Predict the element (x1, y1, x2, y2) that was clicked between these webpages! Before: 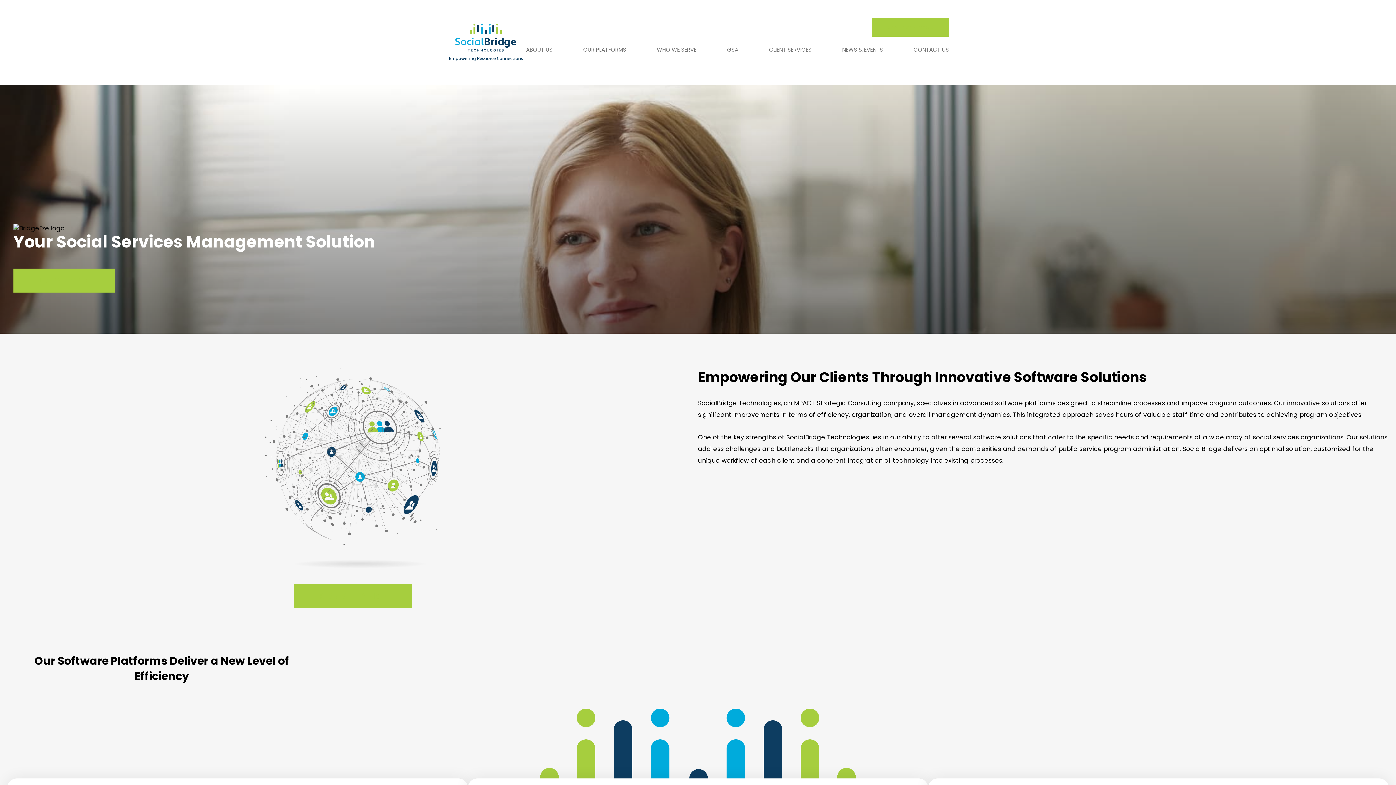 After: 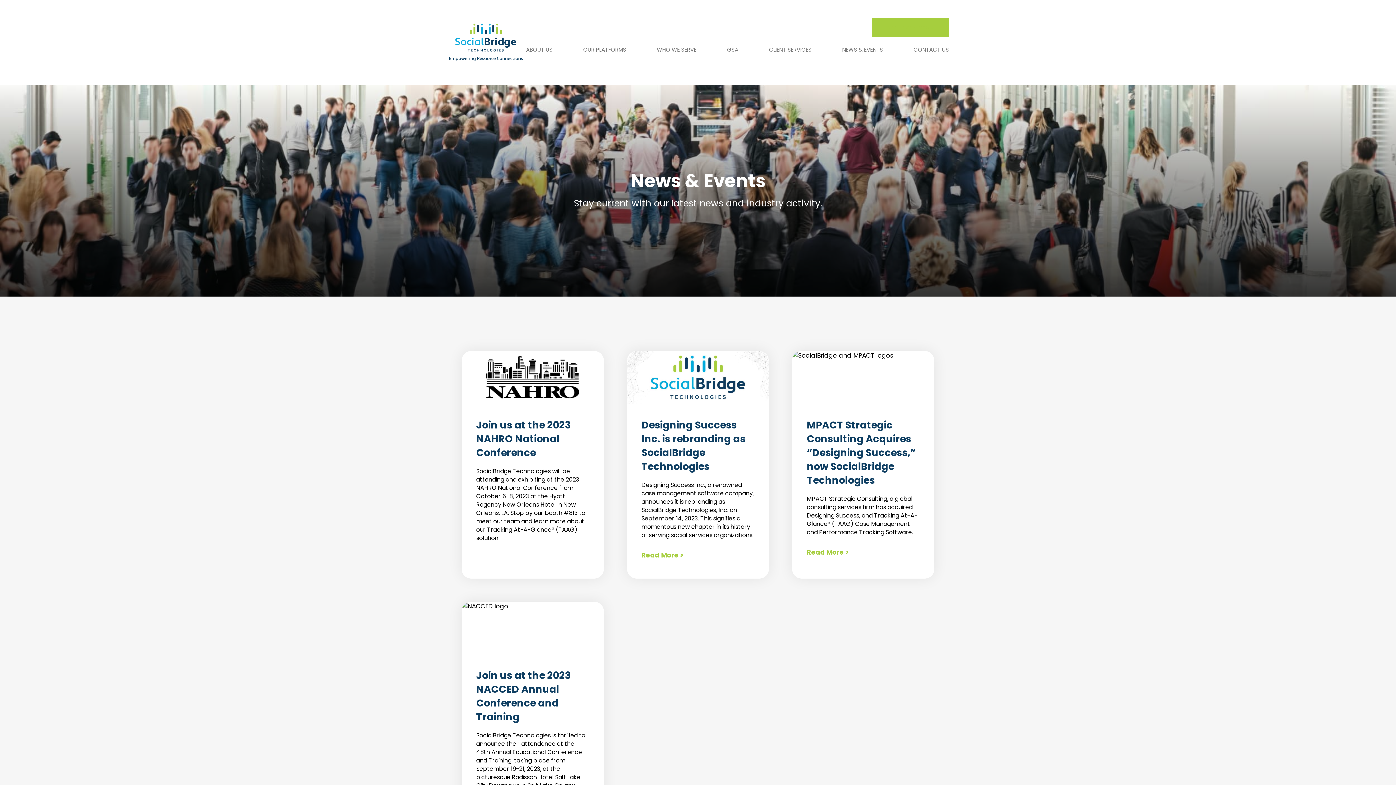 Action: bbox: (842, 45, 883, 53) label: NEWS & EVENTS